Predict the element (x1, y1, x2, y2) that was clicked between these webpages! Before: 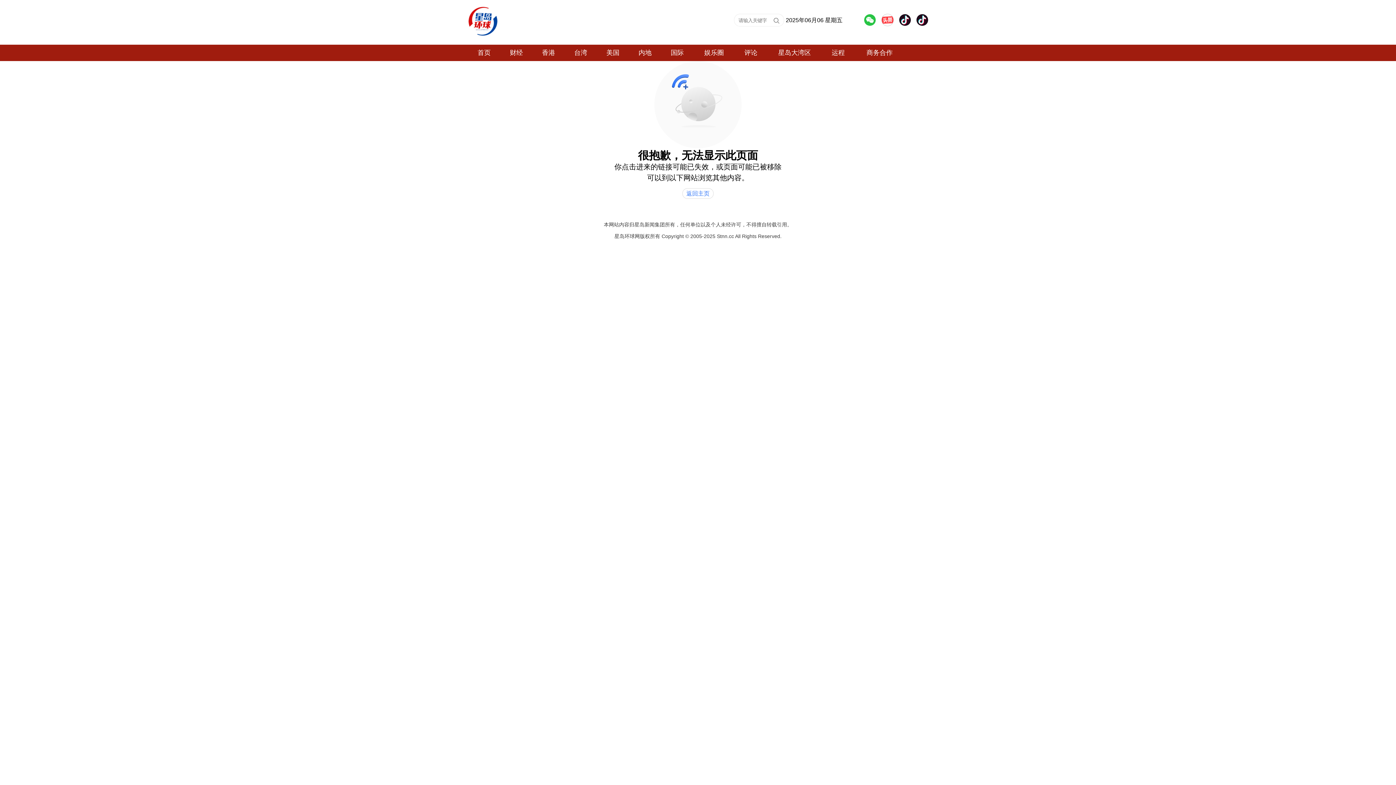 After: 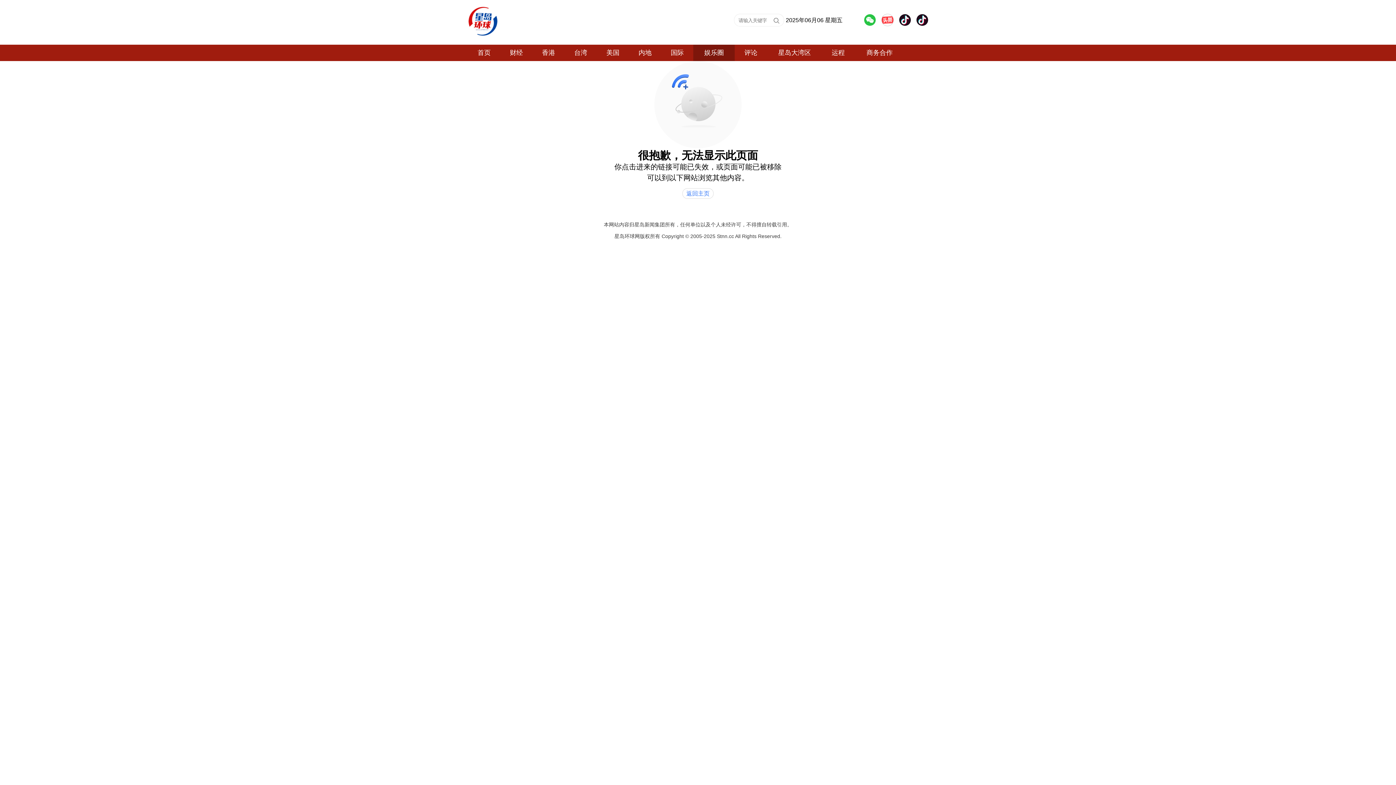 Action: bbox: (693, 44, 734, 61) label: 娱乐圈